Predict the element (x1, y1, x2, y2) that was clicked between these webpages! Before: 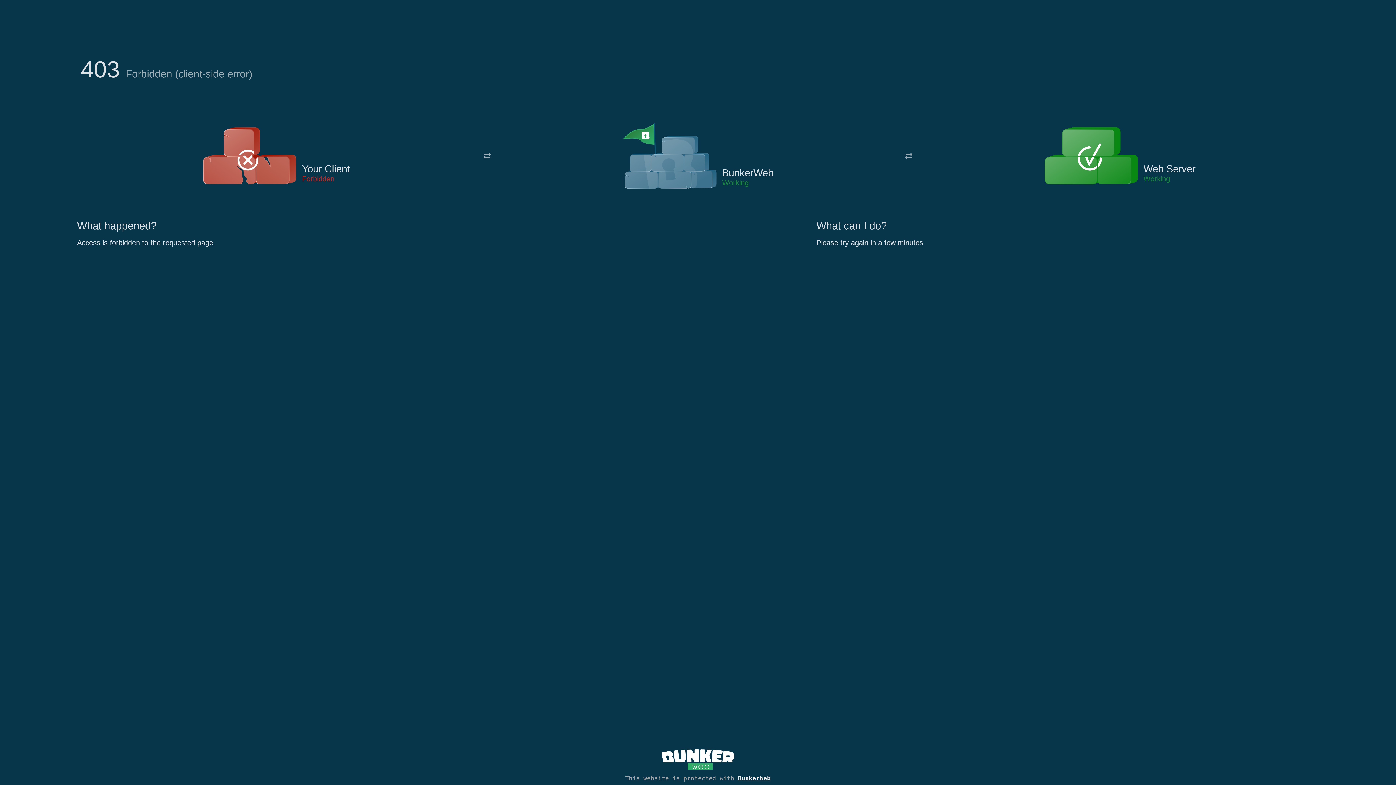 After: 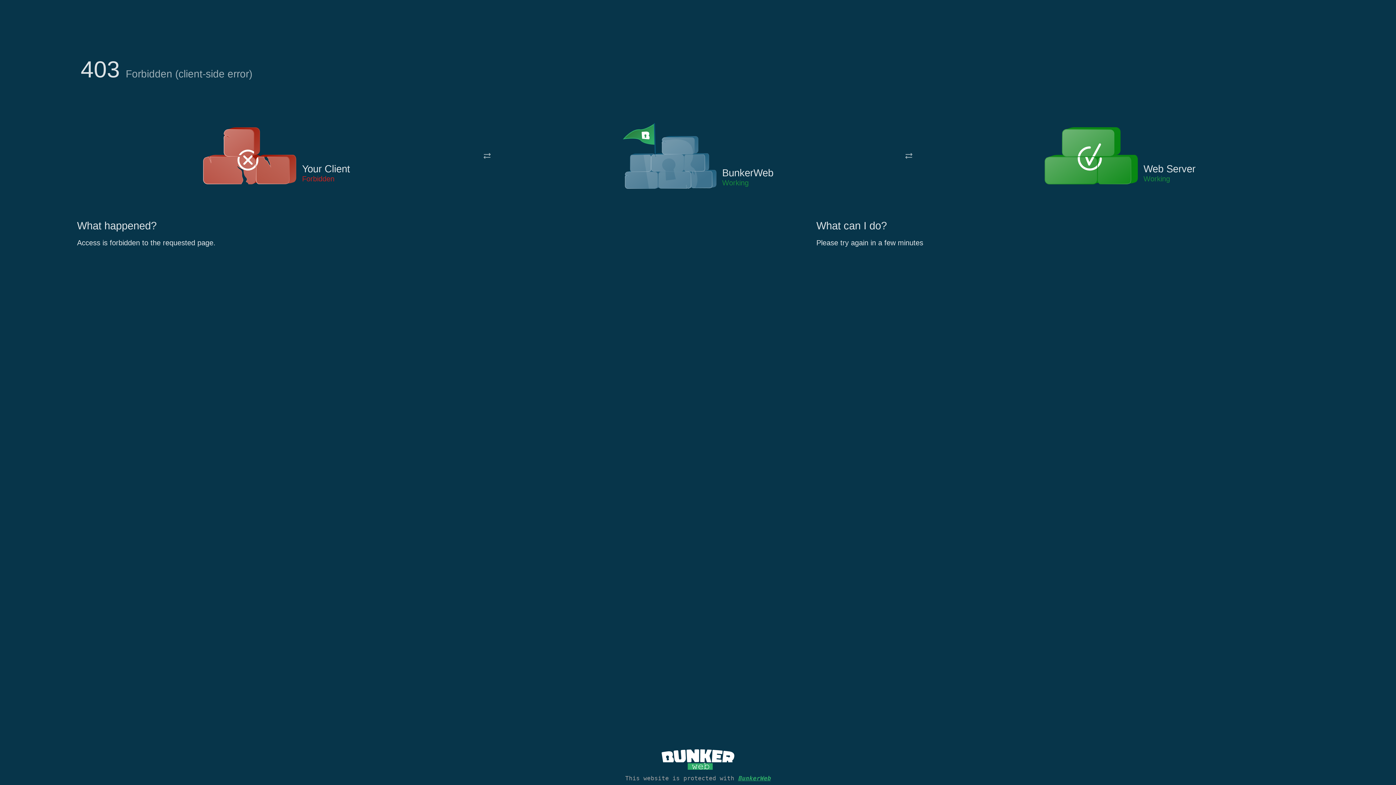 Action: bbox: (738, 775, 770, 782) label: BunkerWeb